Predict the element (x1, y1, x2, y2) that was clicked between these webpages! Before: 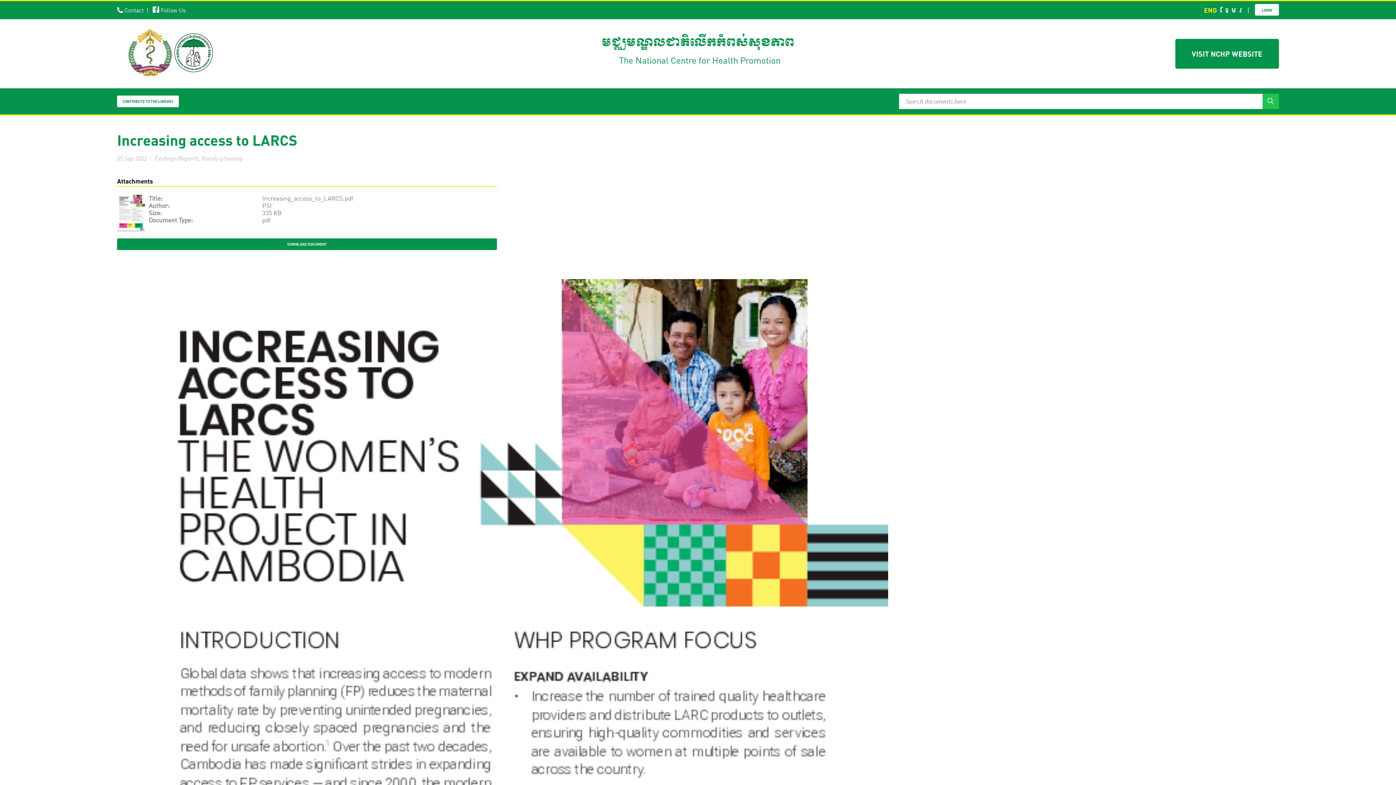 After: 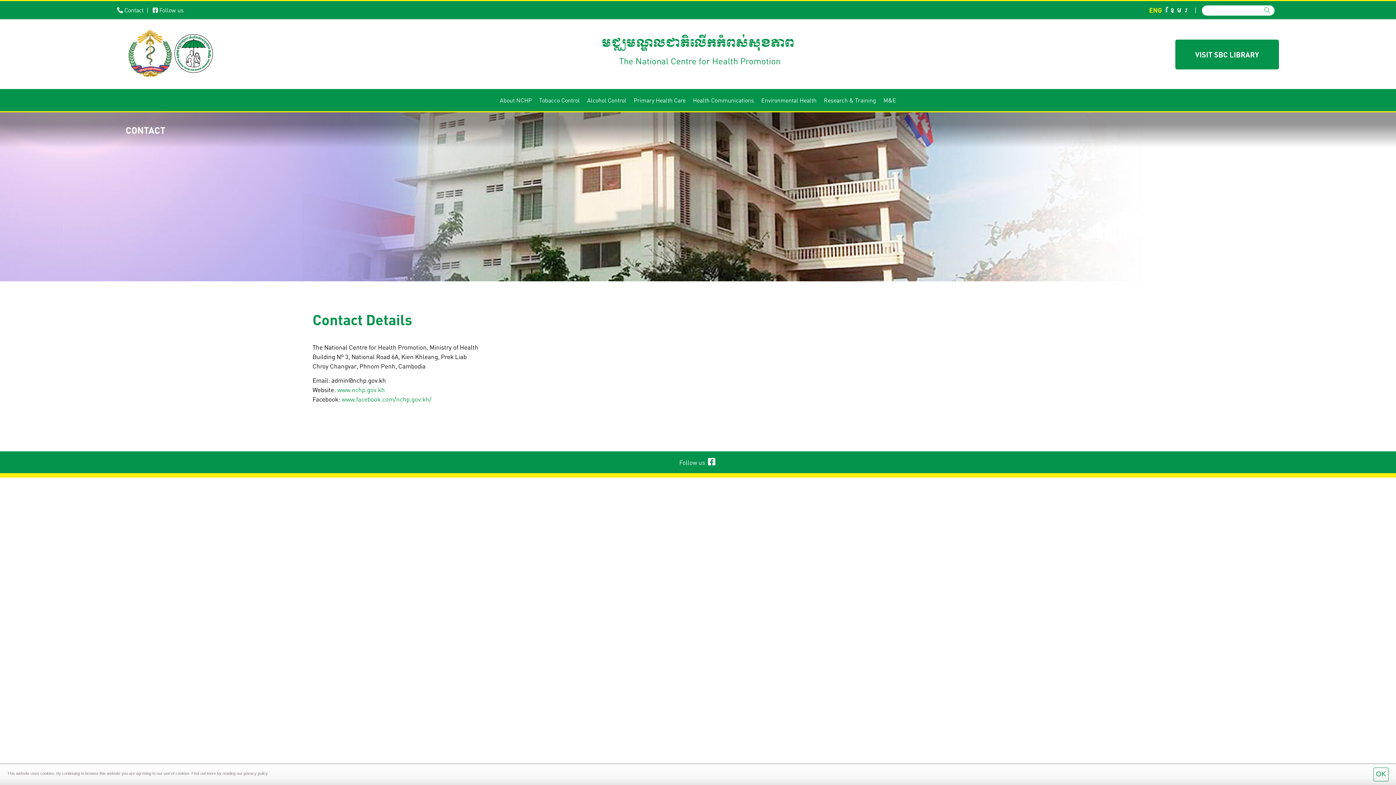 Action: bbox: (117, 6, 151, 13) label:  Contact